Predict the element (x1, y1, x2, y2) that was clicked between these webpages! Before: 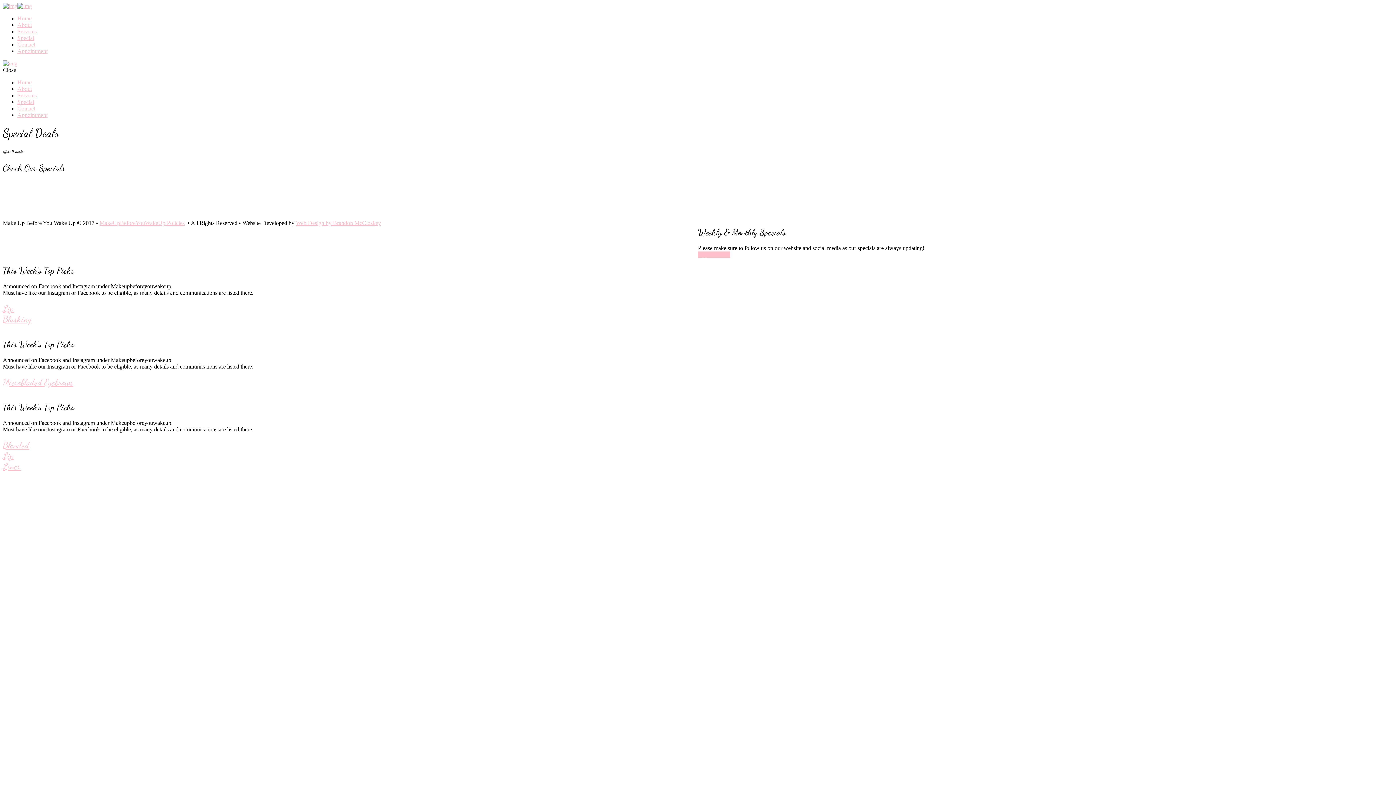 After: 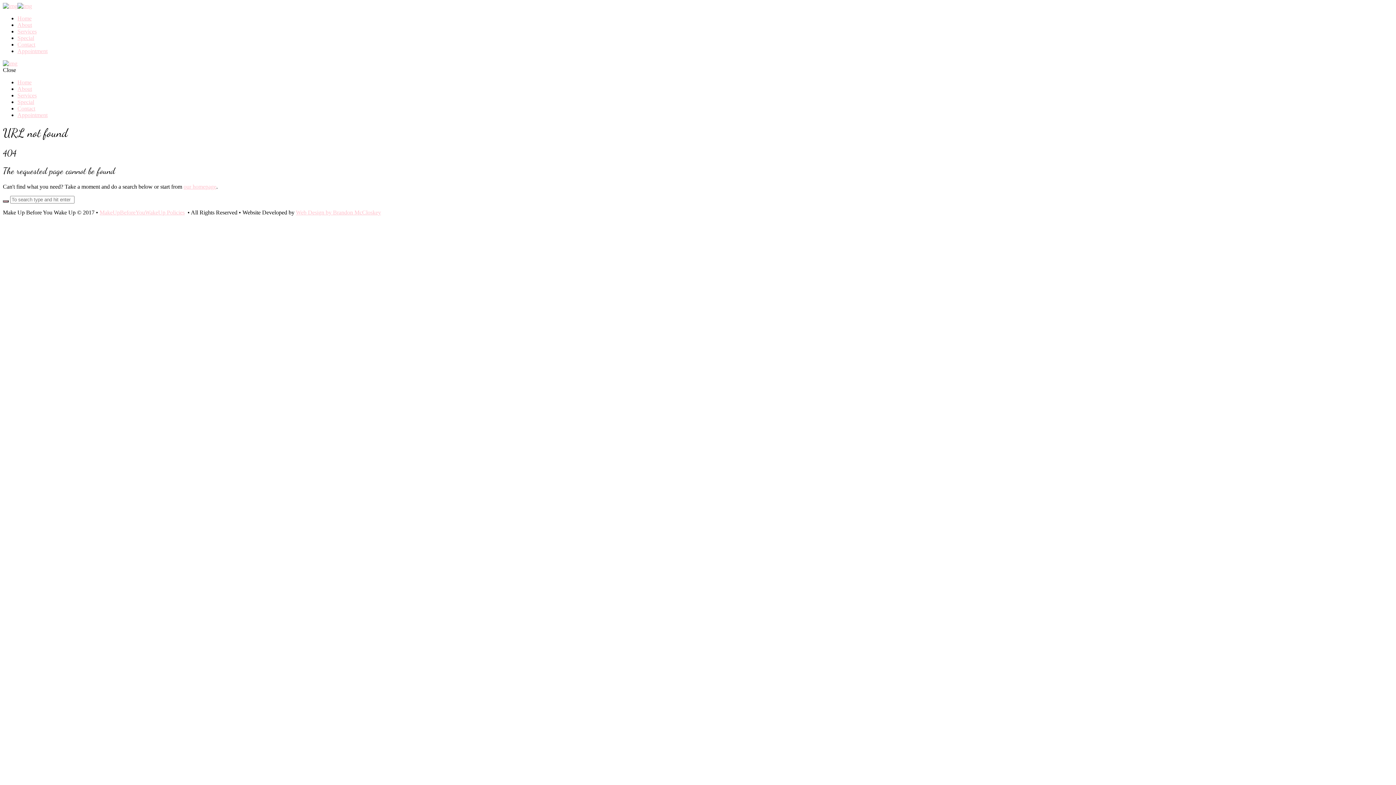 Action: bbox: (99, 220, 184, 226) label: MakeUpBeforeYouWakeUp Policies